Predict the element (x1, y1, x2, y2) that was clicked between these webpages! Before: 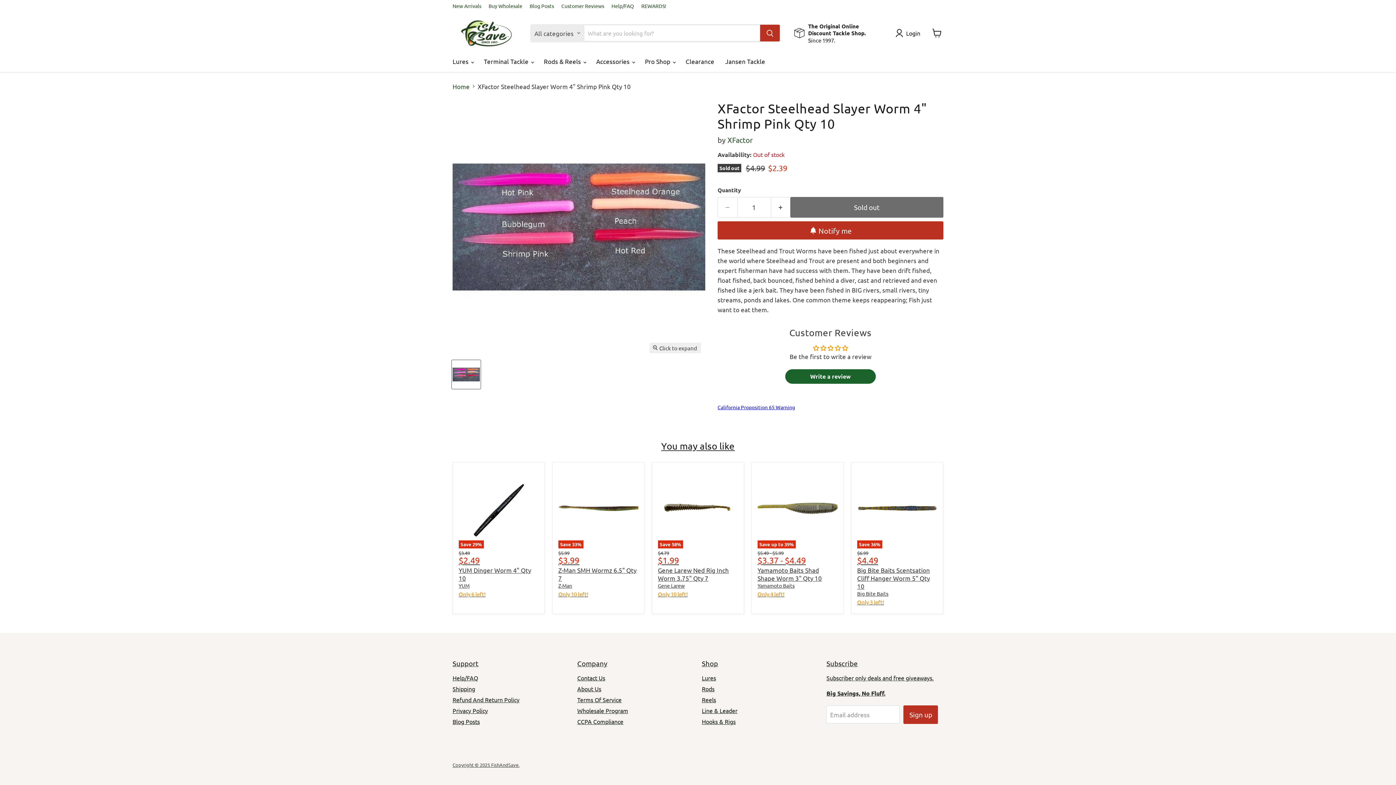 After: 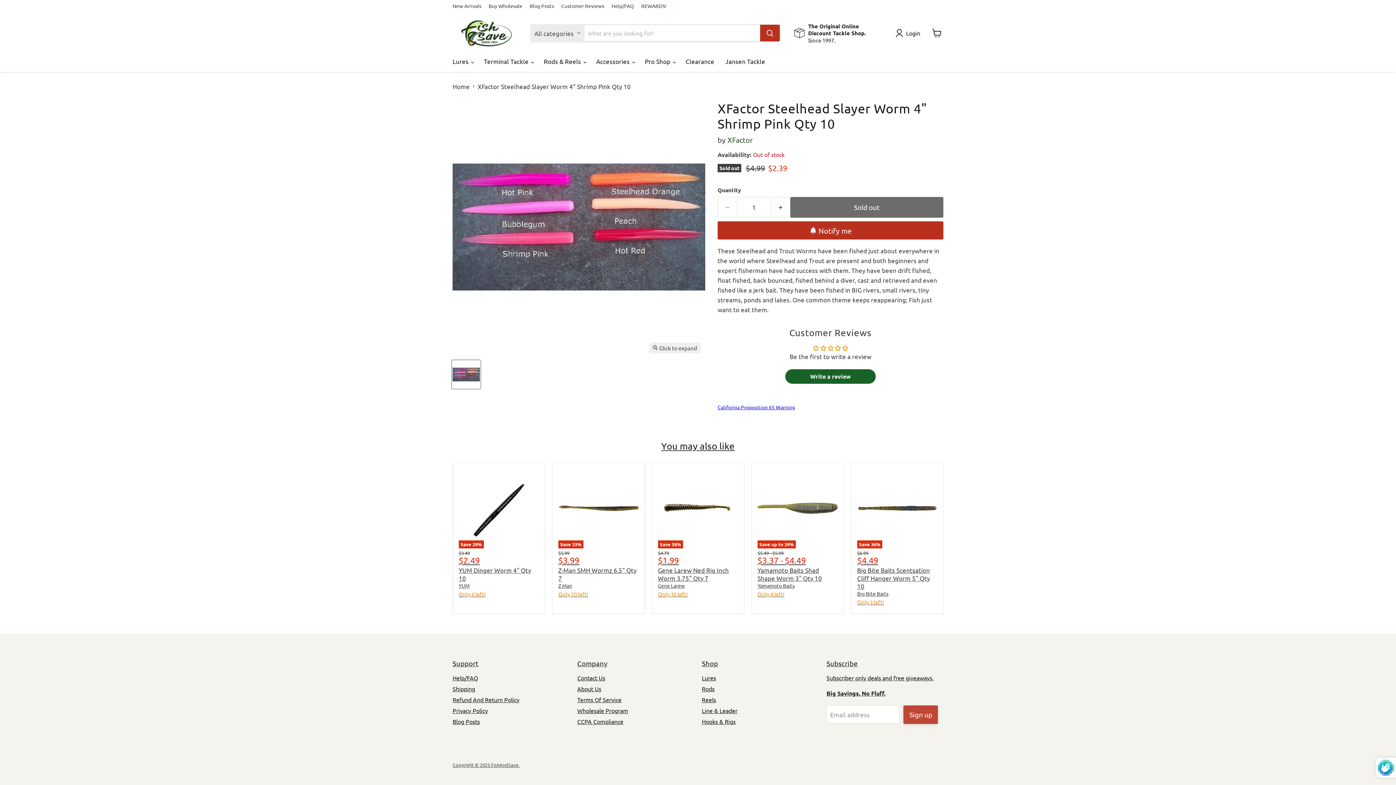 Action: bbox: (903, 705, 938, 724) label: Sign up